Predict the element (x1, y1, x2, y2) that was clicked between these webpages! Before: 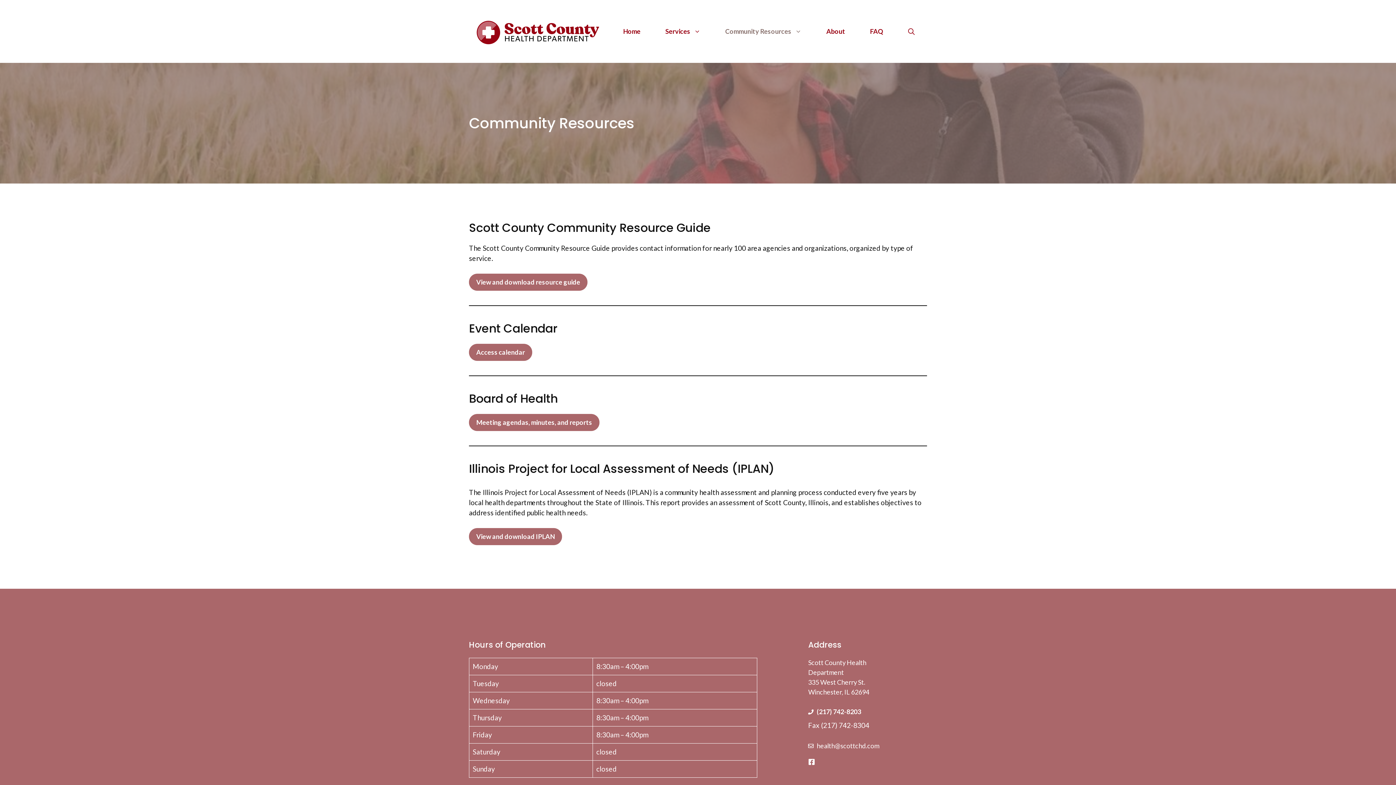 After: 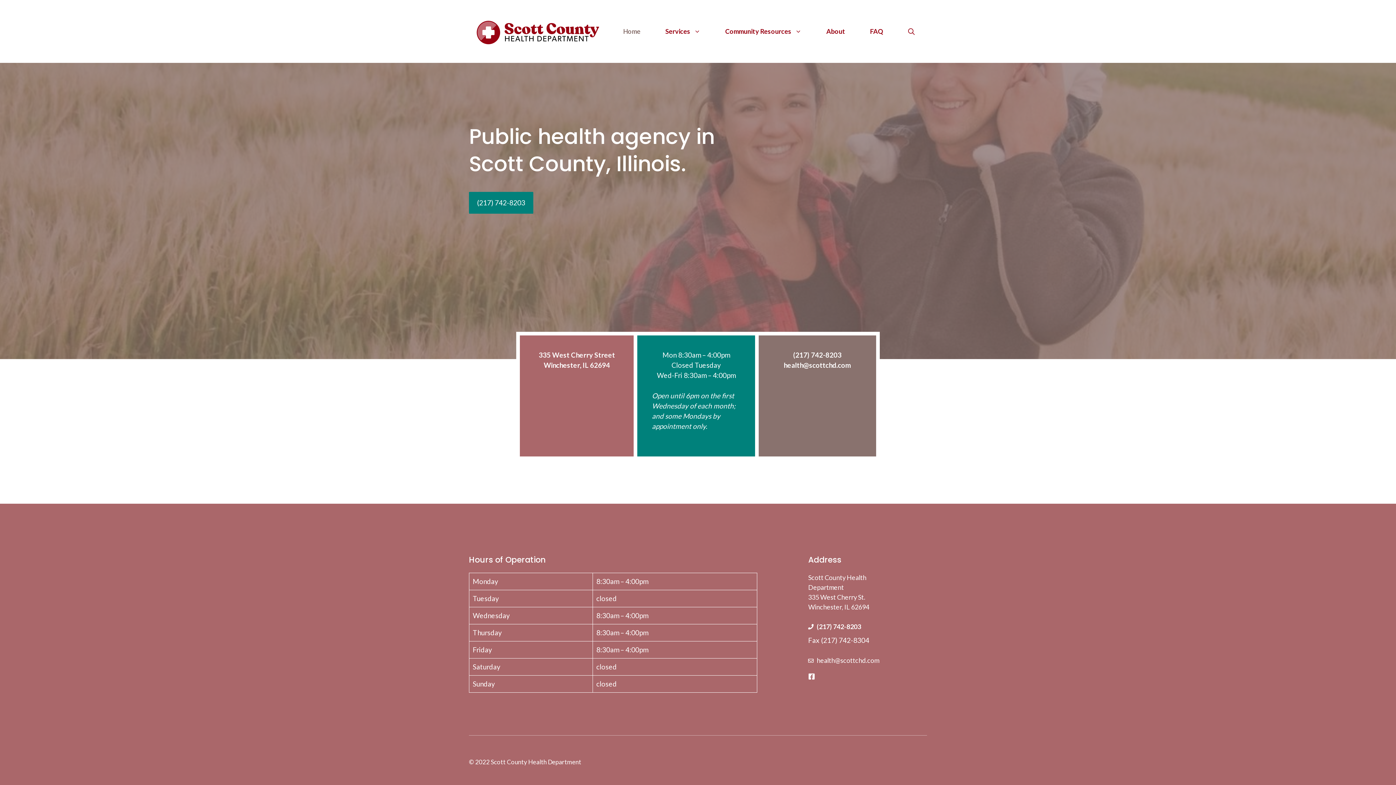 Action: label: Home bbox: (610, 22, 653, 40)